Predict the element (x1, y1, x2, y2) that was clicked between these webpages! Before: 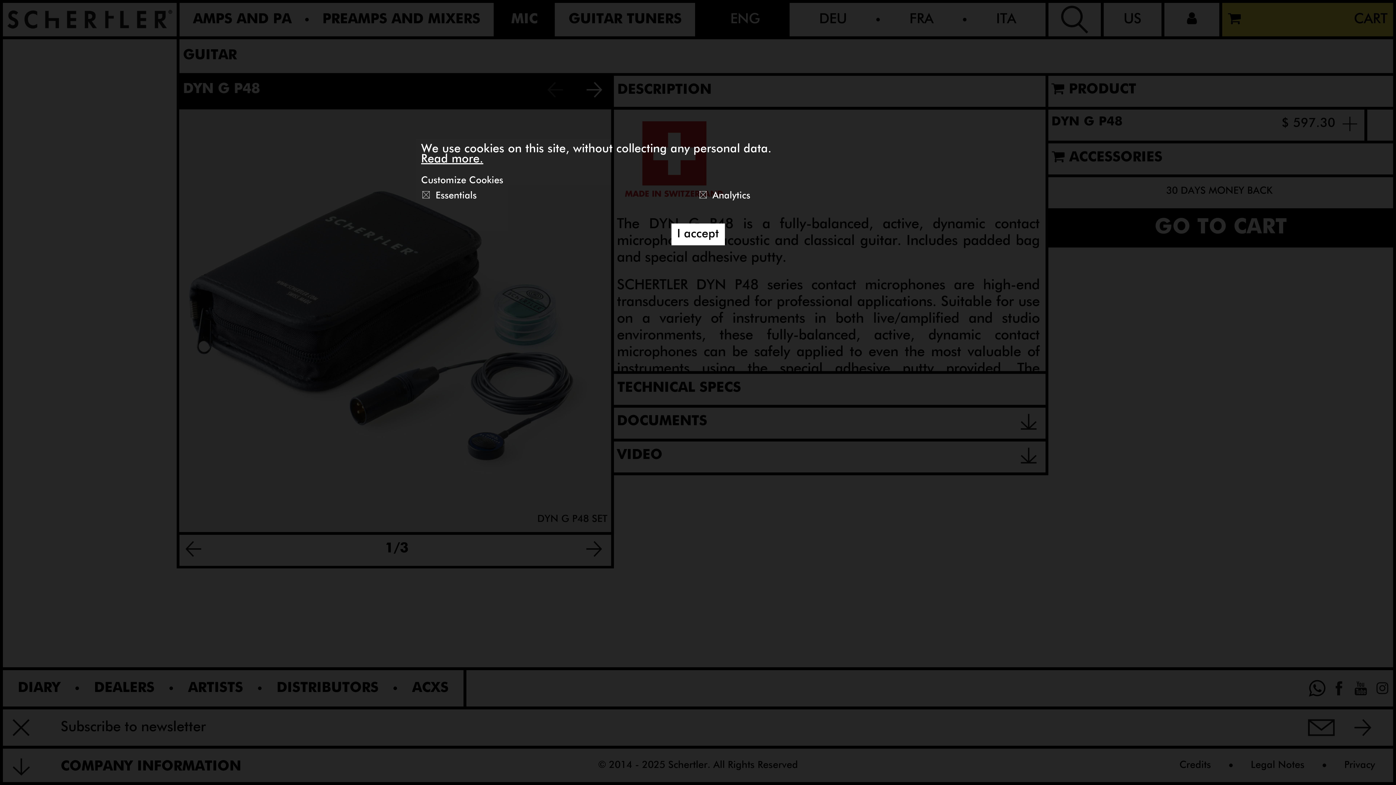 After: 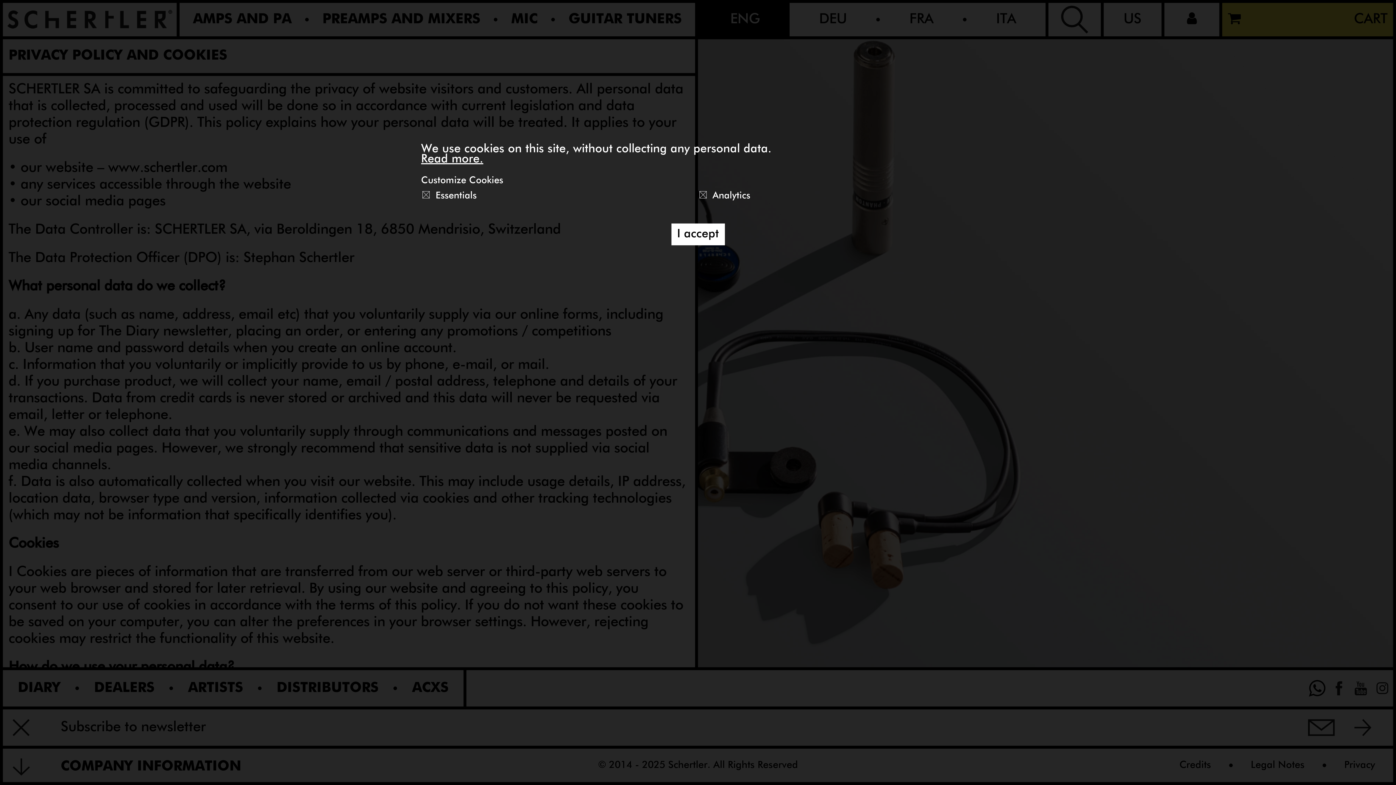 Action: bbox: (421, 153, 483, 165) label: Read more.